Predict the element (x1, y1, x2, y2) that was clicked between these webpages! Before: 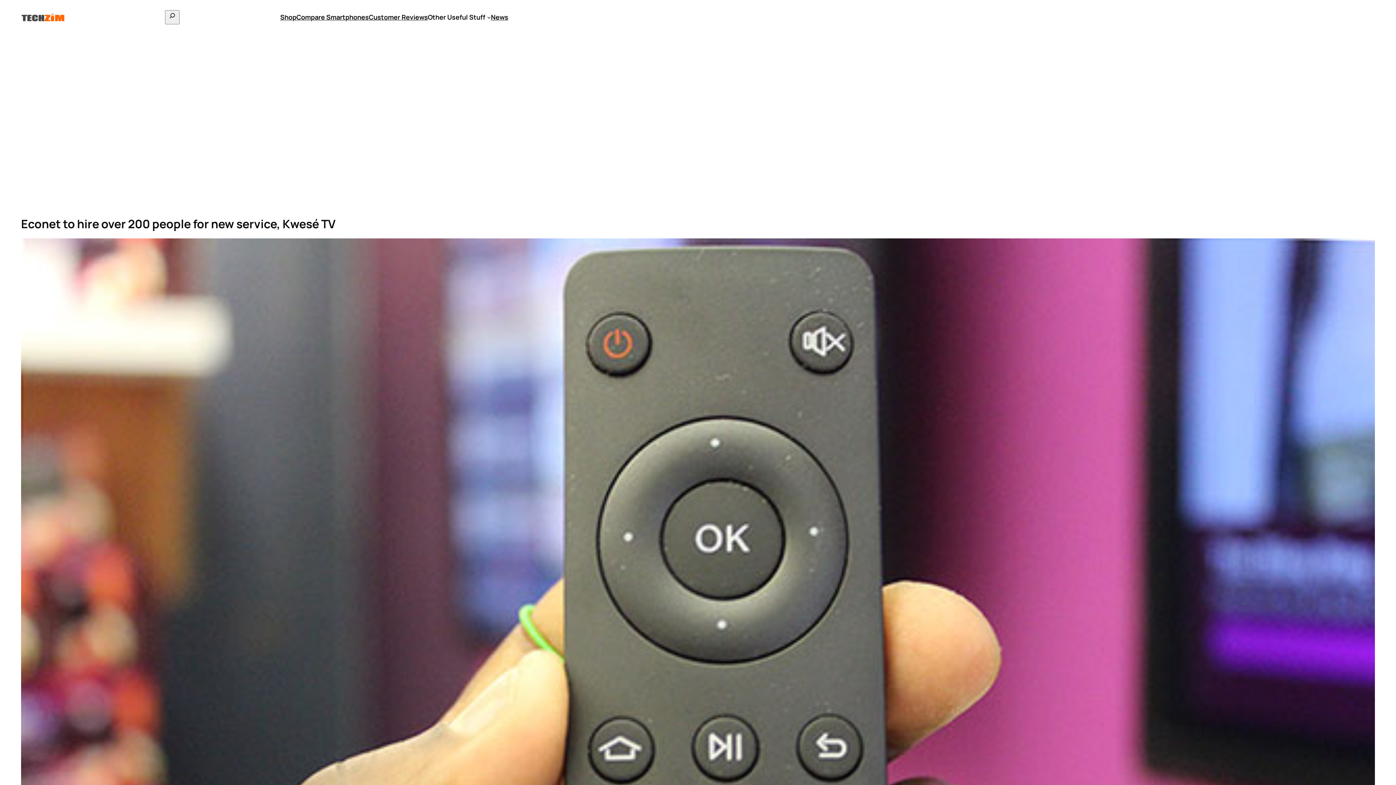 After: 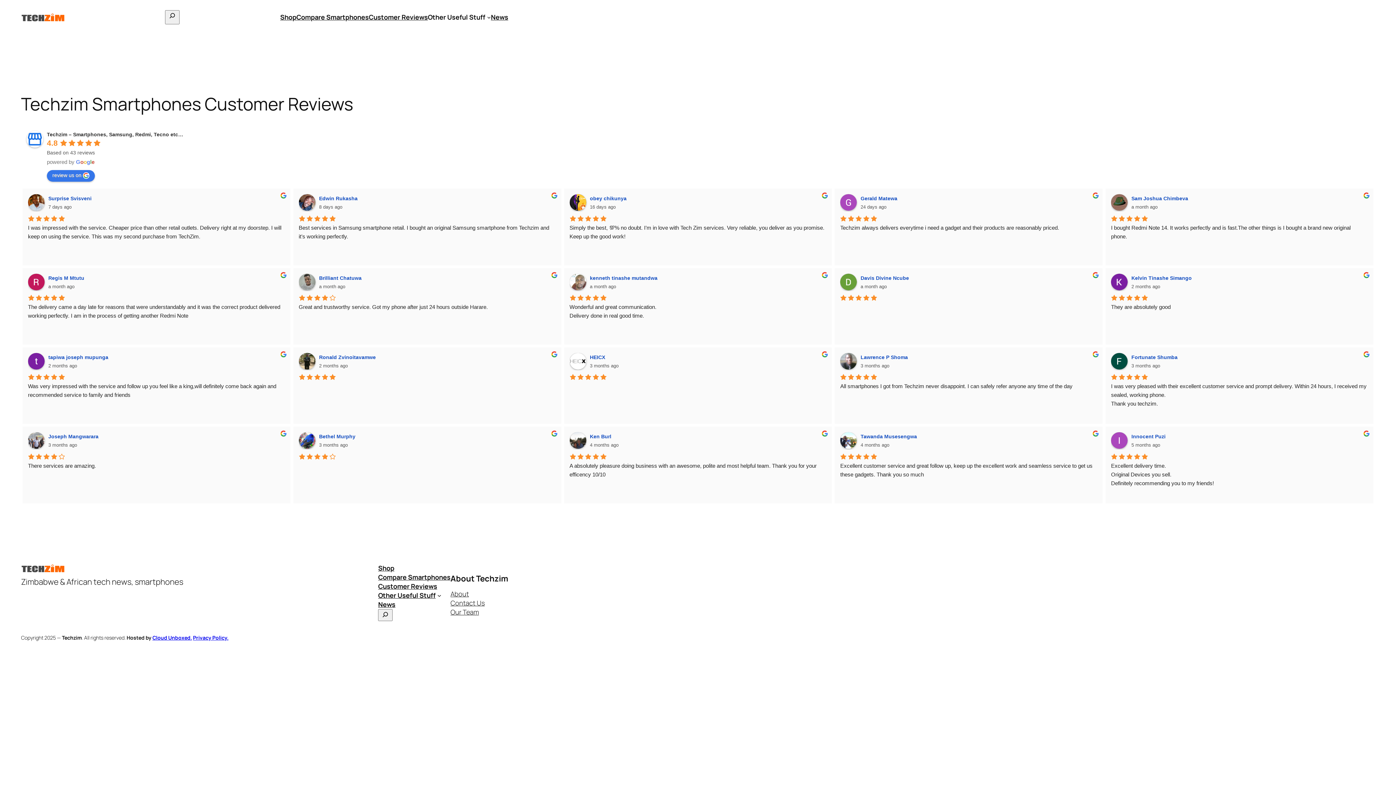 Action: bbox: (368, 12, 427, 21) label: Customer Reviews